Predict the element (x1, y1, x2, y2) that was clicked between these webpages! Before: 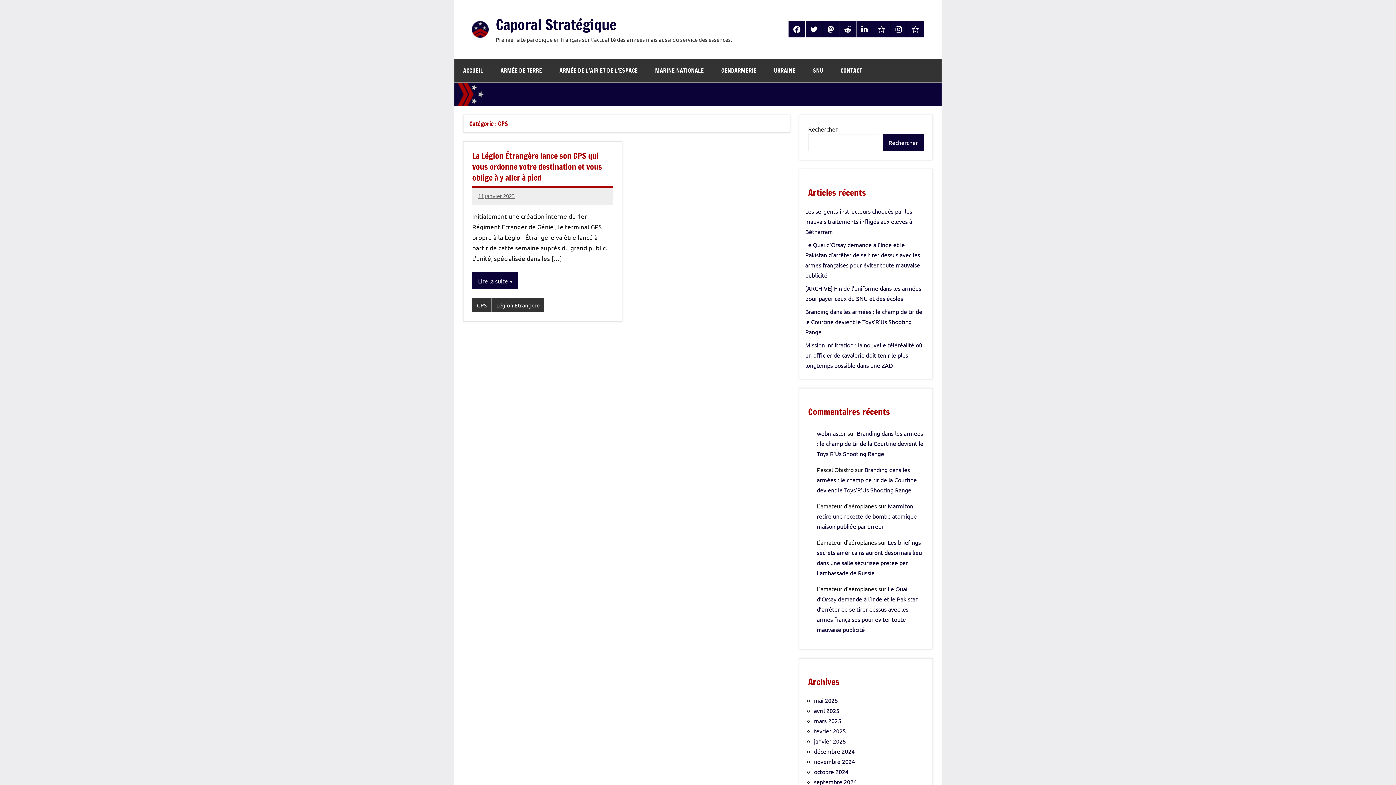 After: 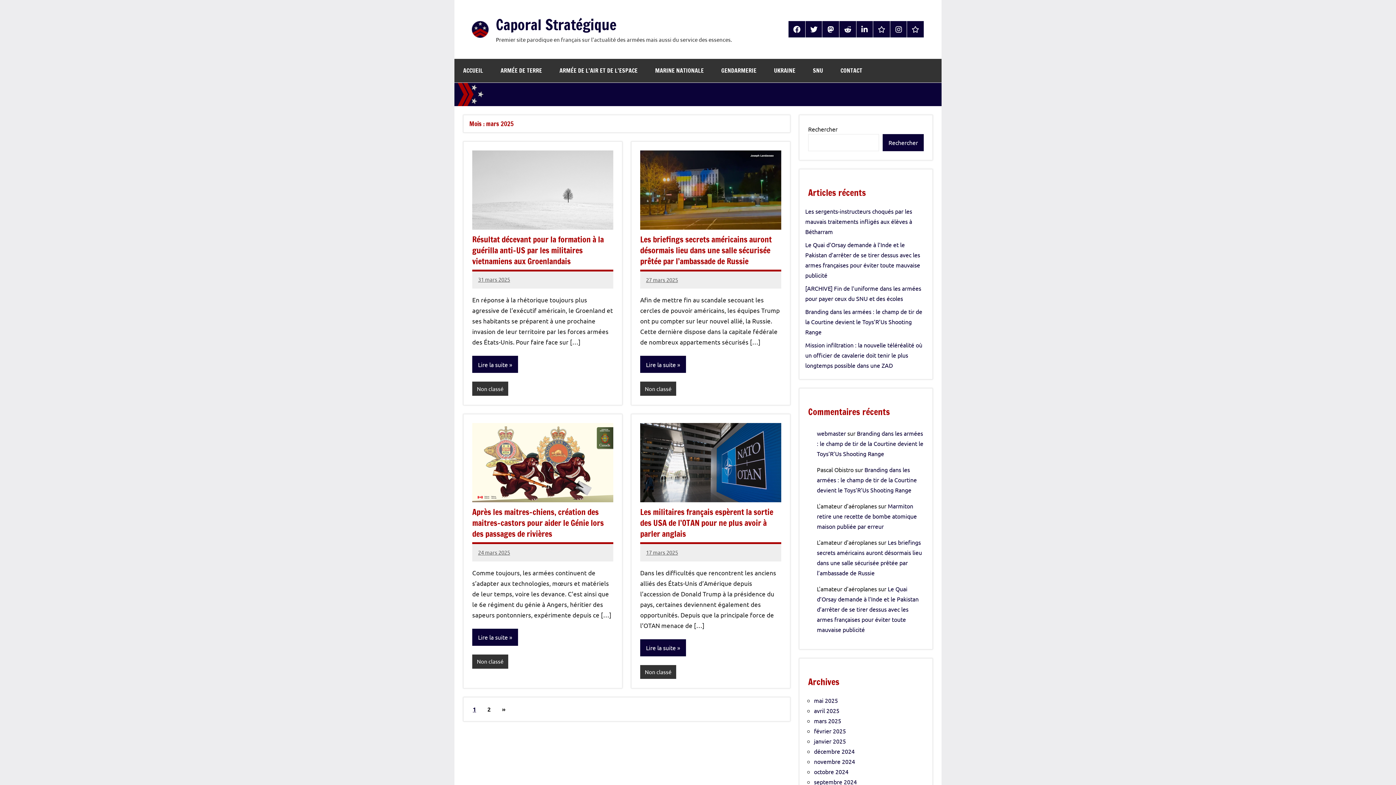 Action: label: mars 2025 bbox: (814, 717, 841, 724)